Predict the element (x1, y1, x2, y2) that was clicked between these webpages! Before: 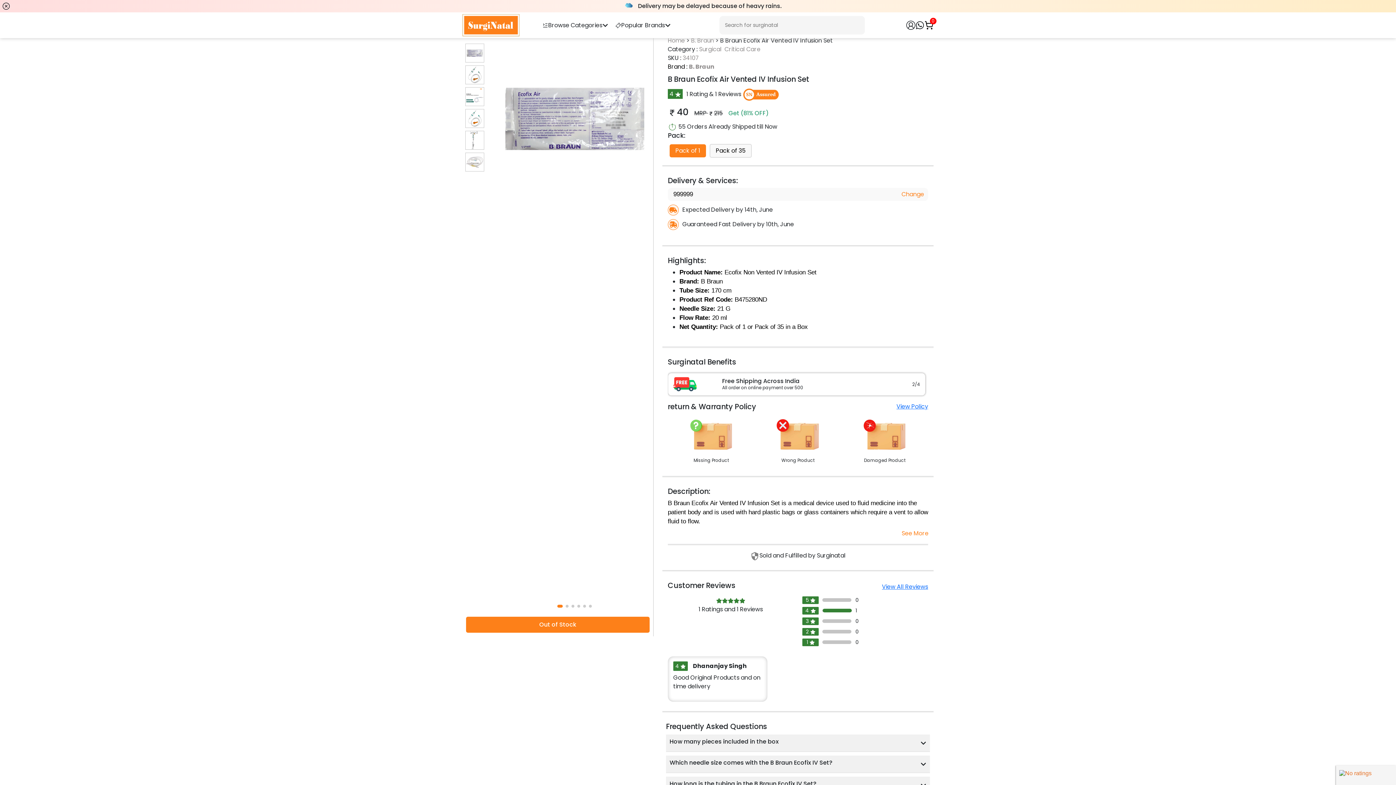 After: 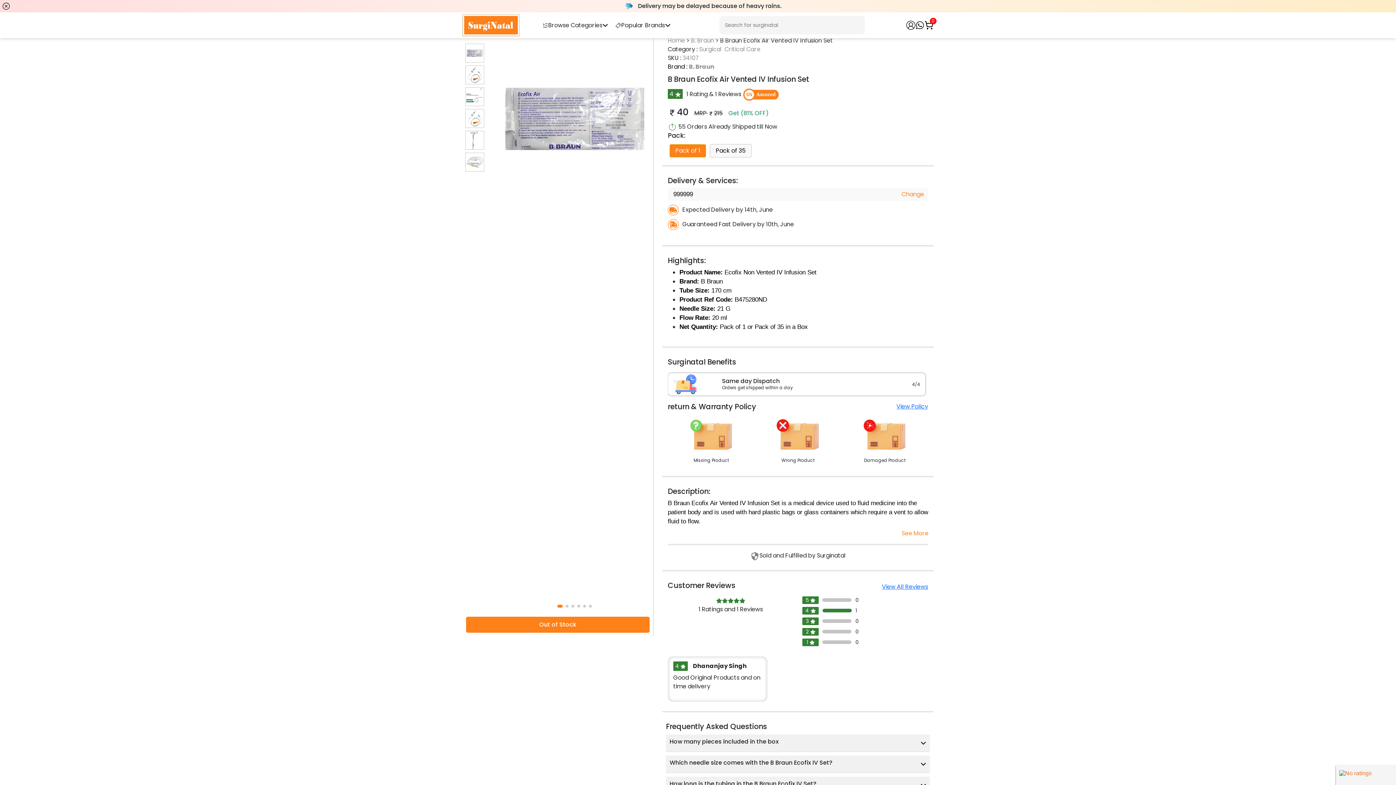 Action: label: Pack of 1 bbox: (669, 144, 706, 157)